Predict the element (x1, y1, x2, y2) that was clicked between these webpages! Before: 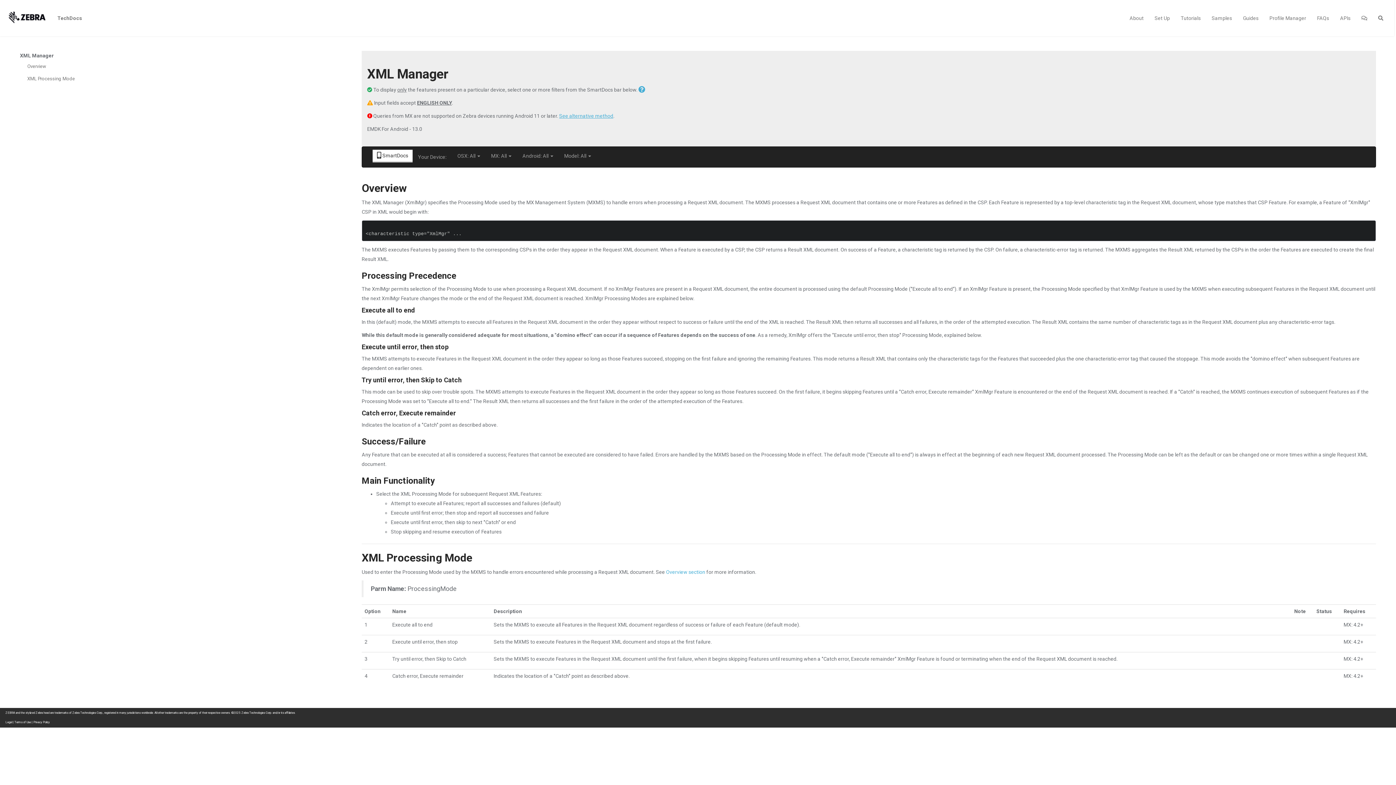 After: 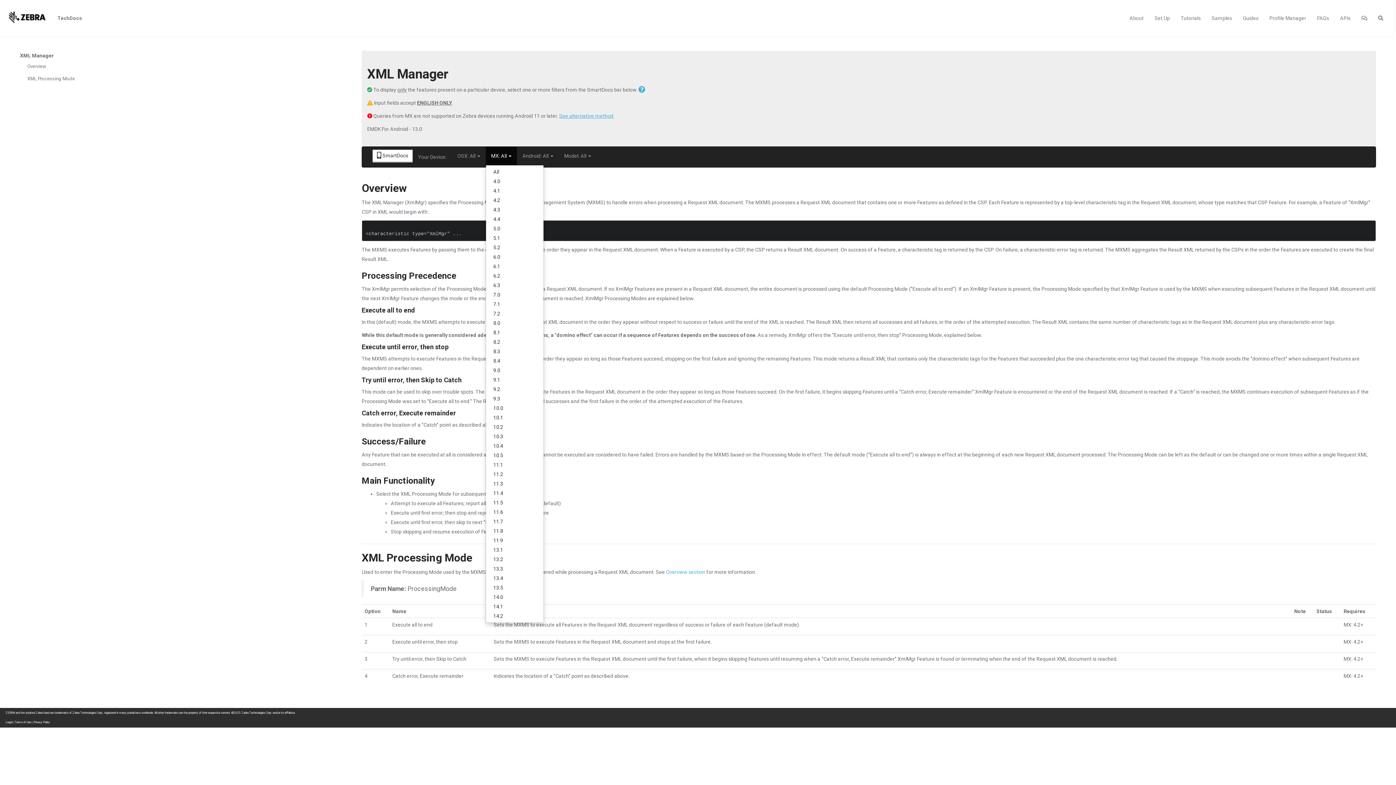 Action: label: MX: All  bbox: (485, 146, 517, 165)